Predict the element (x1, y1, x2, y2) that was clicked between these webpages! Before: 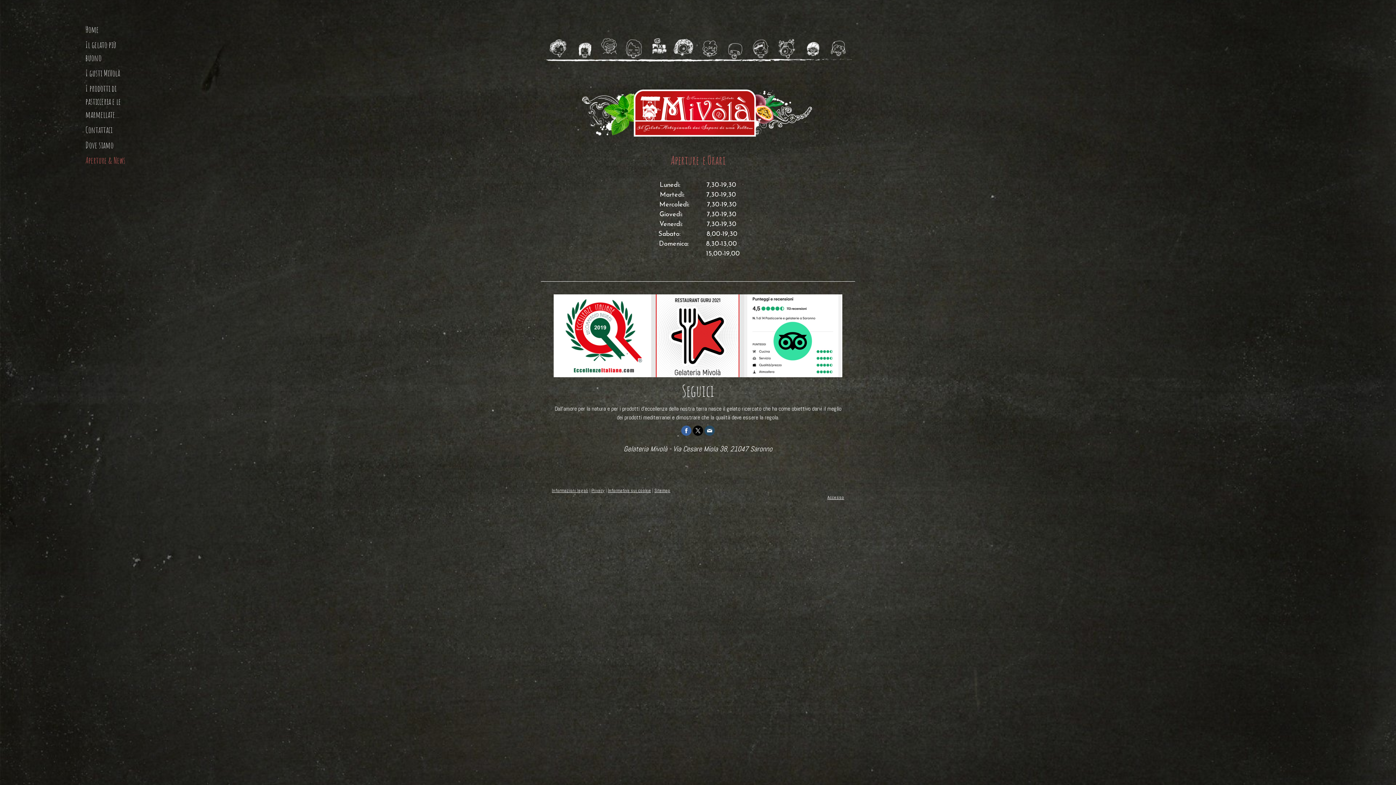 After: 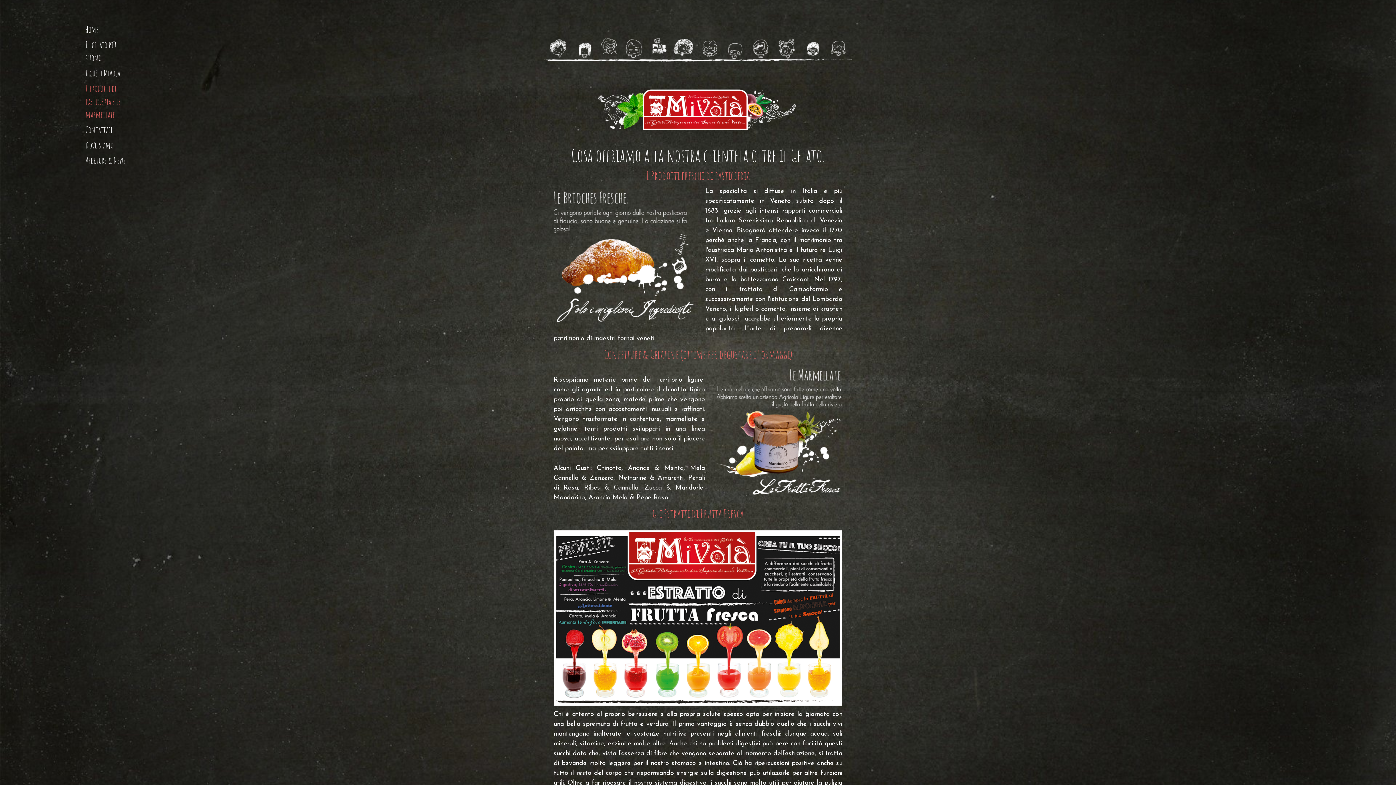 Action: label: I prodotti di pasticceria e le marmellate... bbox: (78, 80, 134, 122)